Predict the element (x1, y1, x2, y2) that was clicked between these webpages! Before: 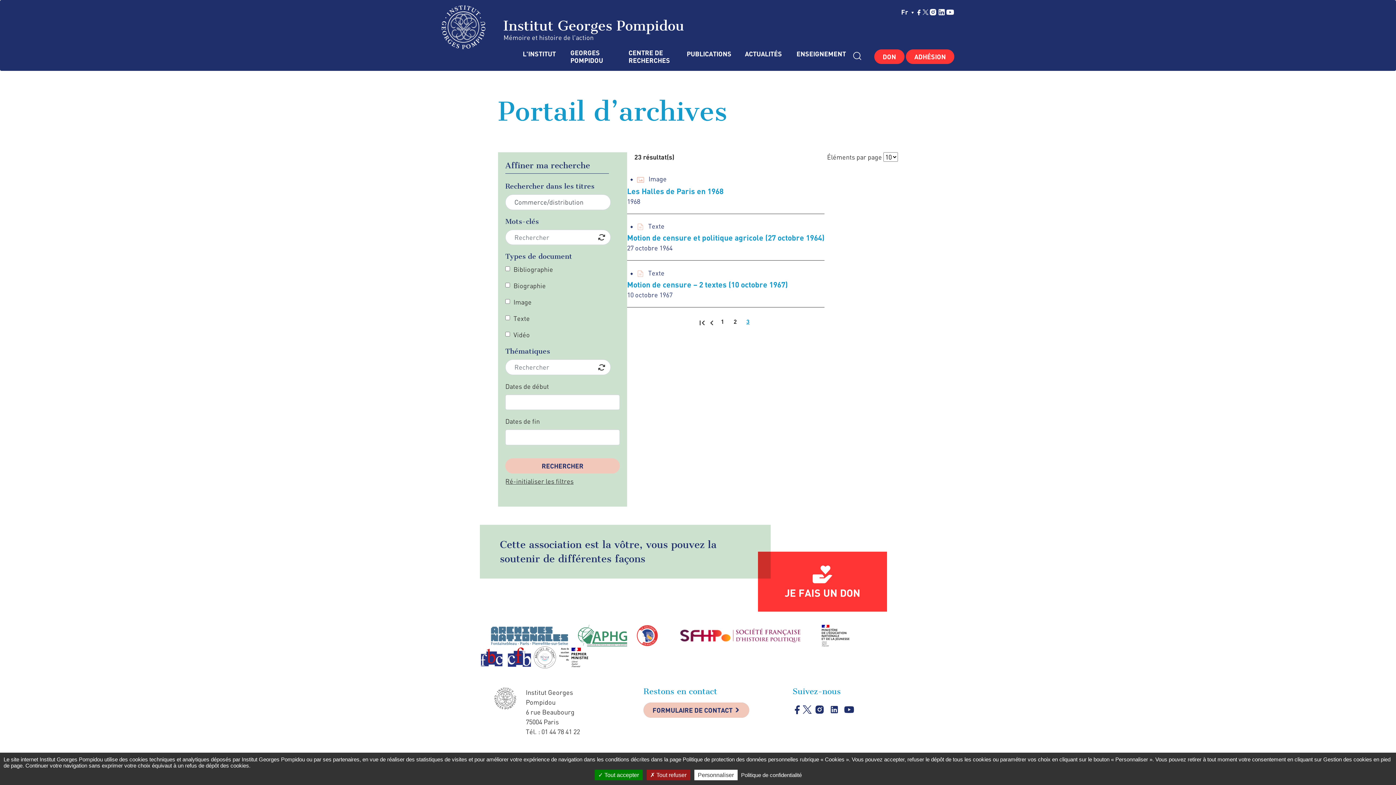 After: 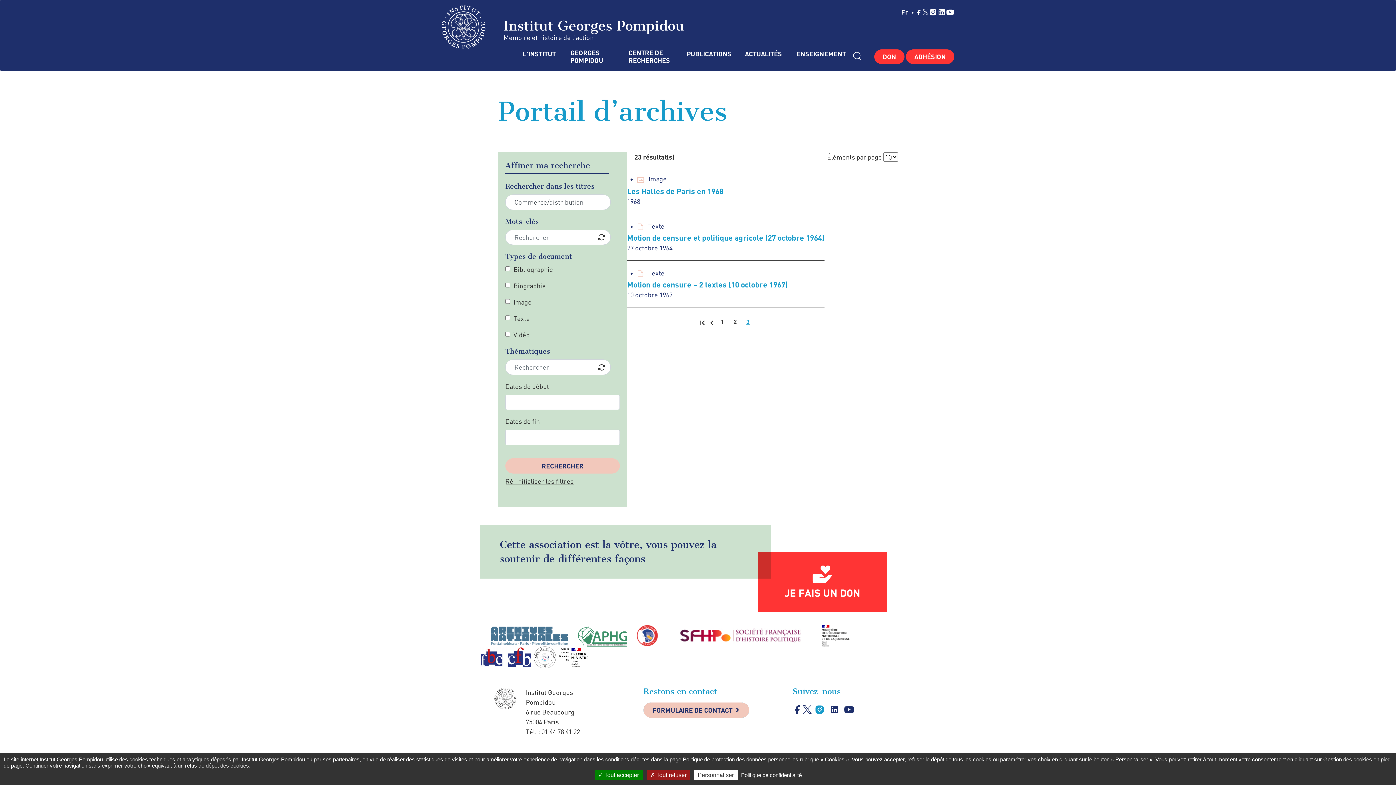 Action: bbox: (812, 702, 827, 717) label: instagram